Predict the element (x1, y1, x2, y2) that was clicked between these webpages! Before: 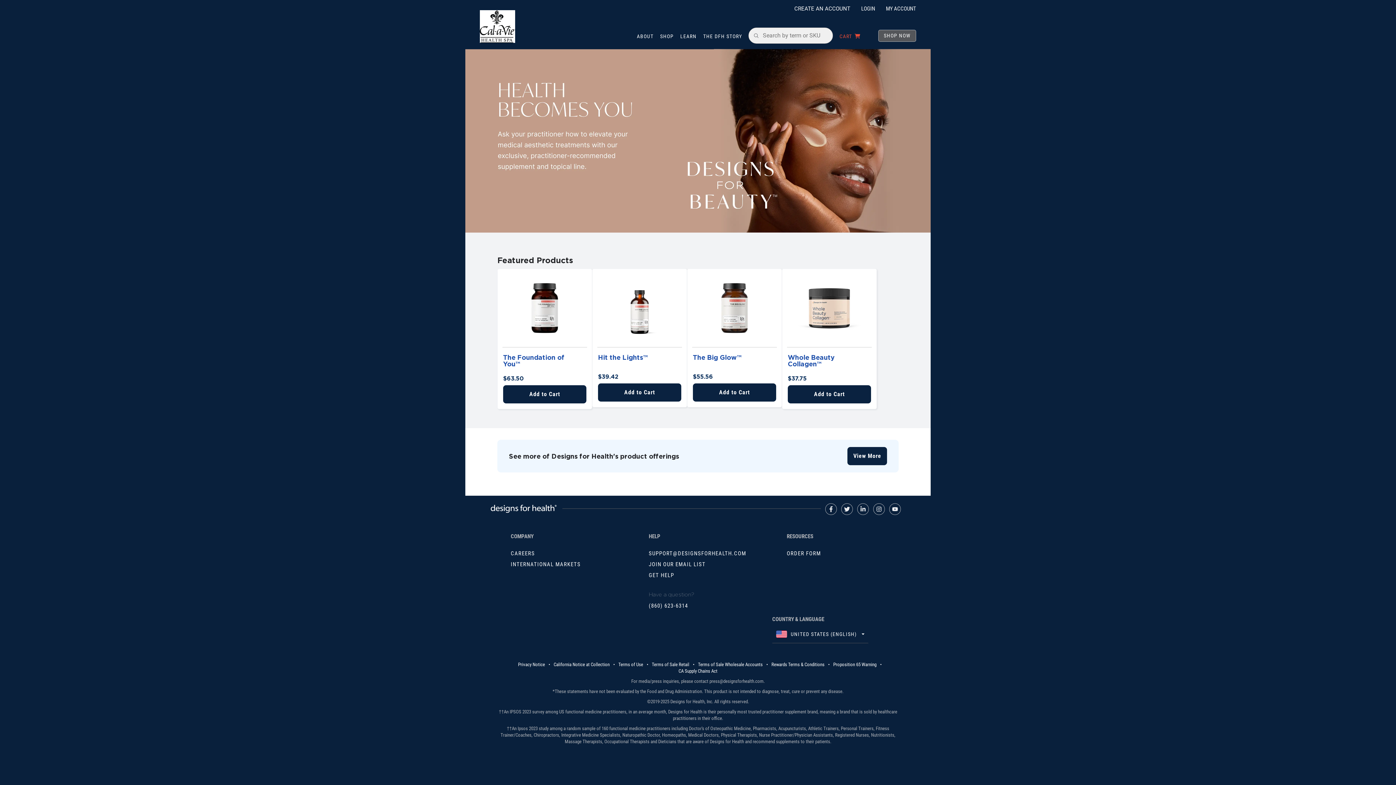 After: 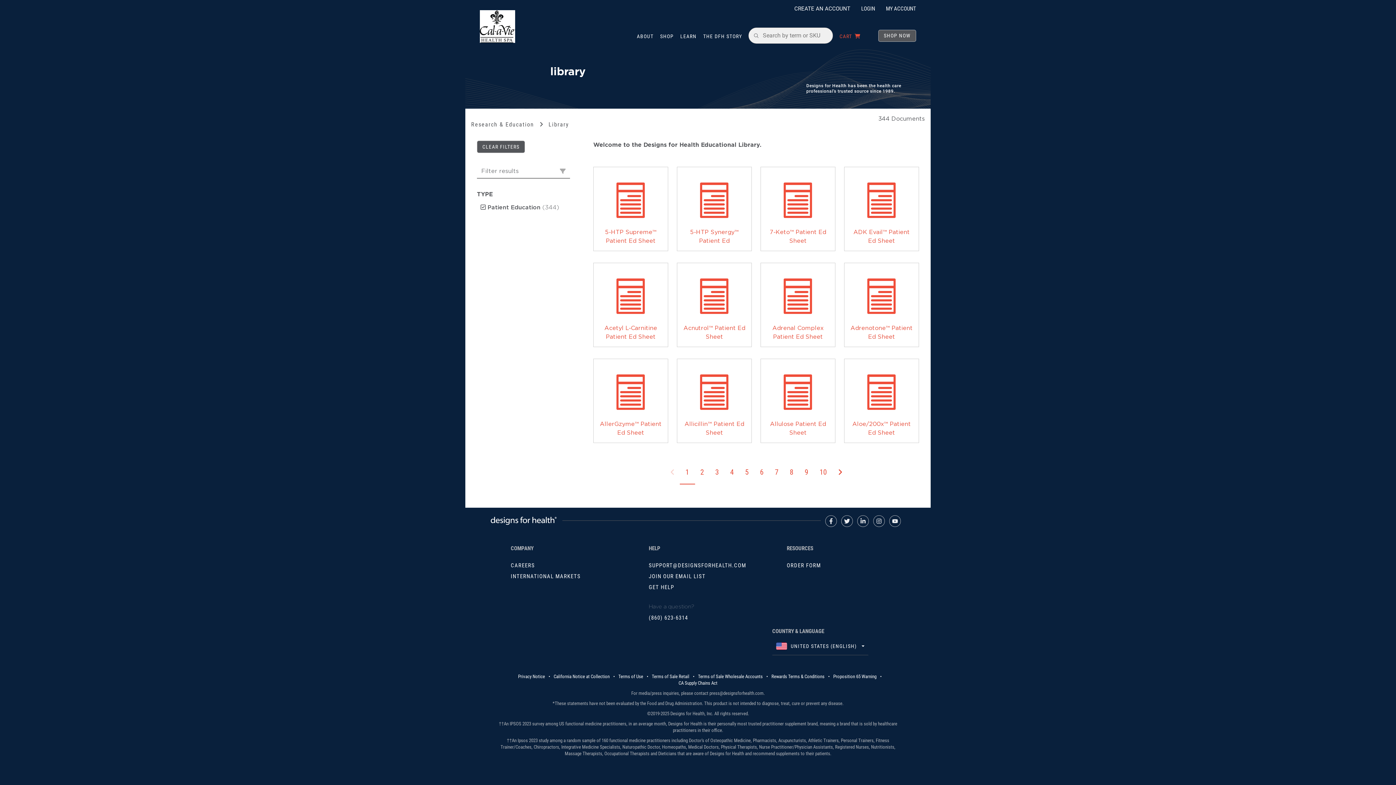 Action: label: LEARN bbox: (680, 32, 696, 39)